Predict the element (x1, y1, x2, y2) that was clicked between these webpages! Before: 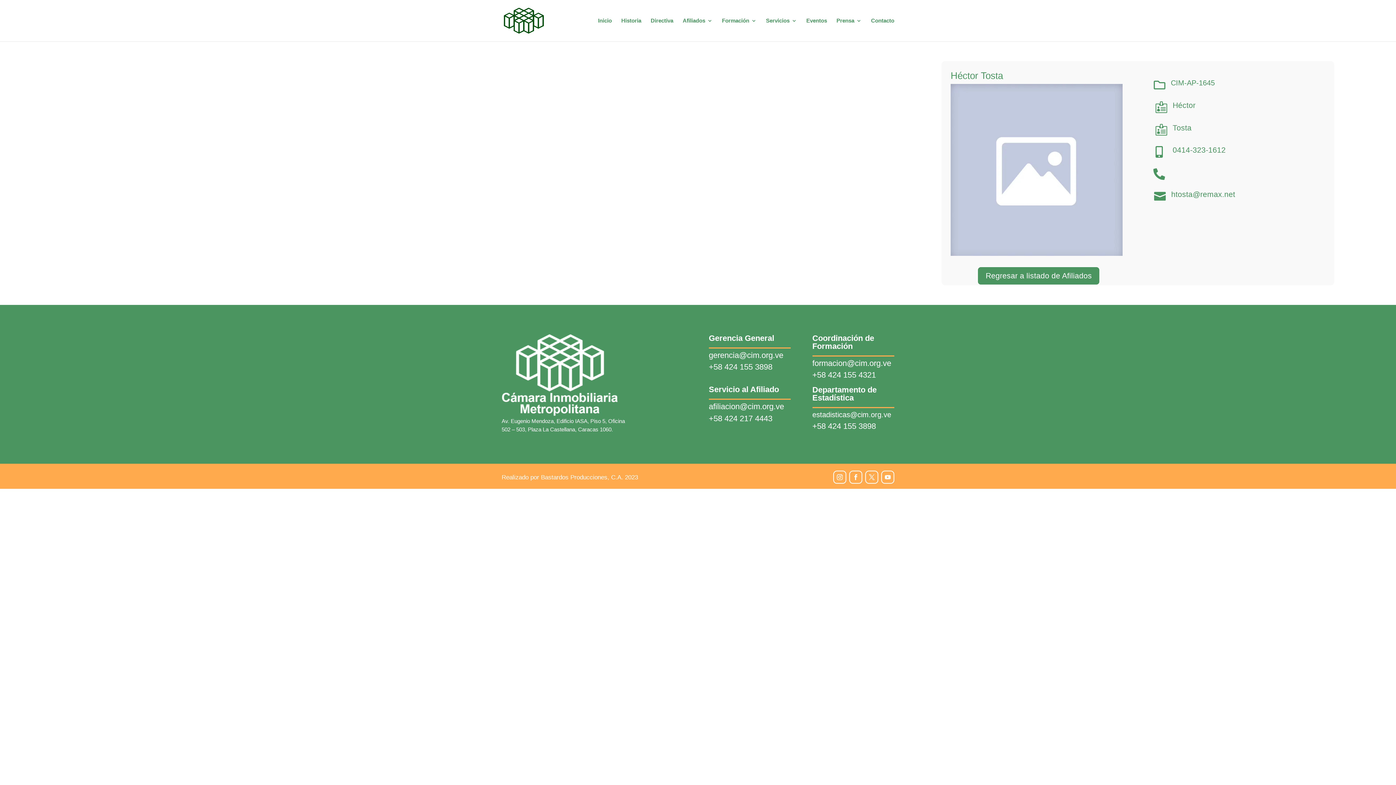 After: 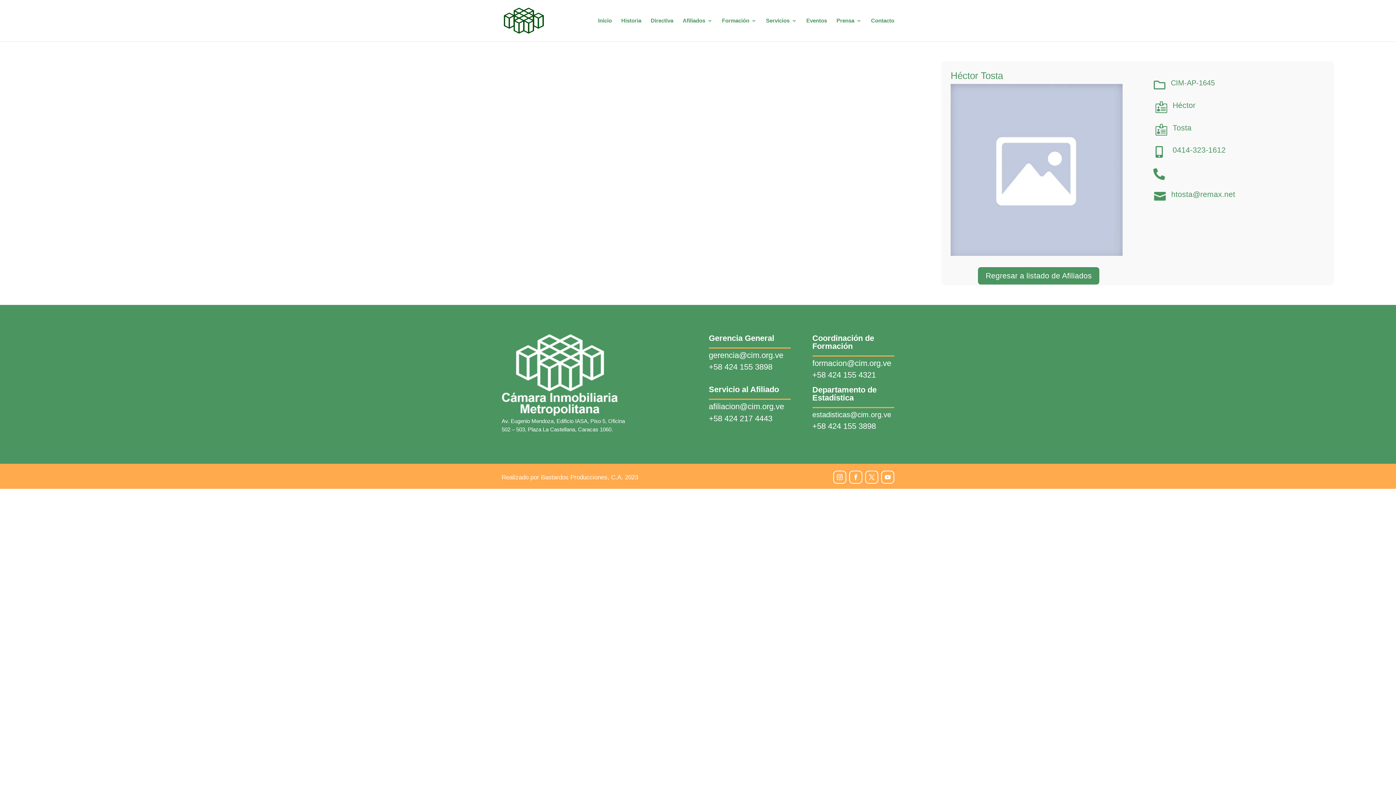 Action: bbox: (849, 471, 862, 484)